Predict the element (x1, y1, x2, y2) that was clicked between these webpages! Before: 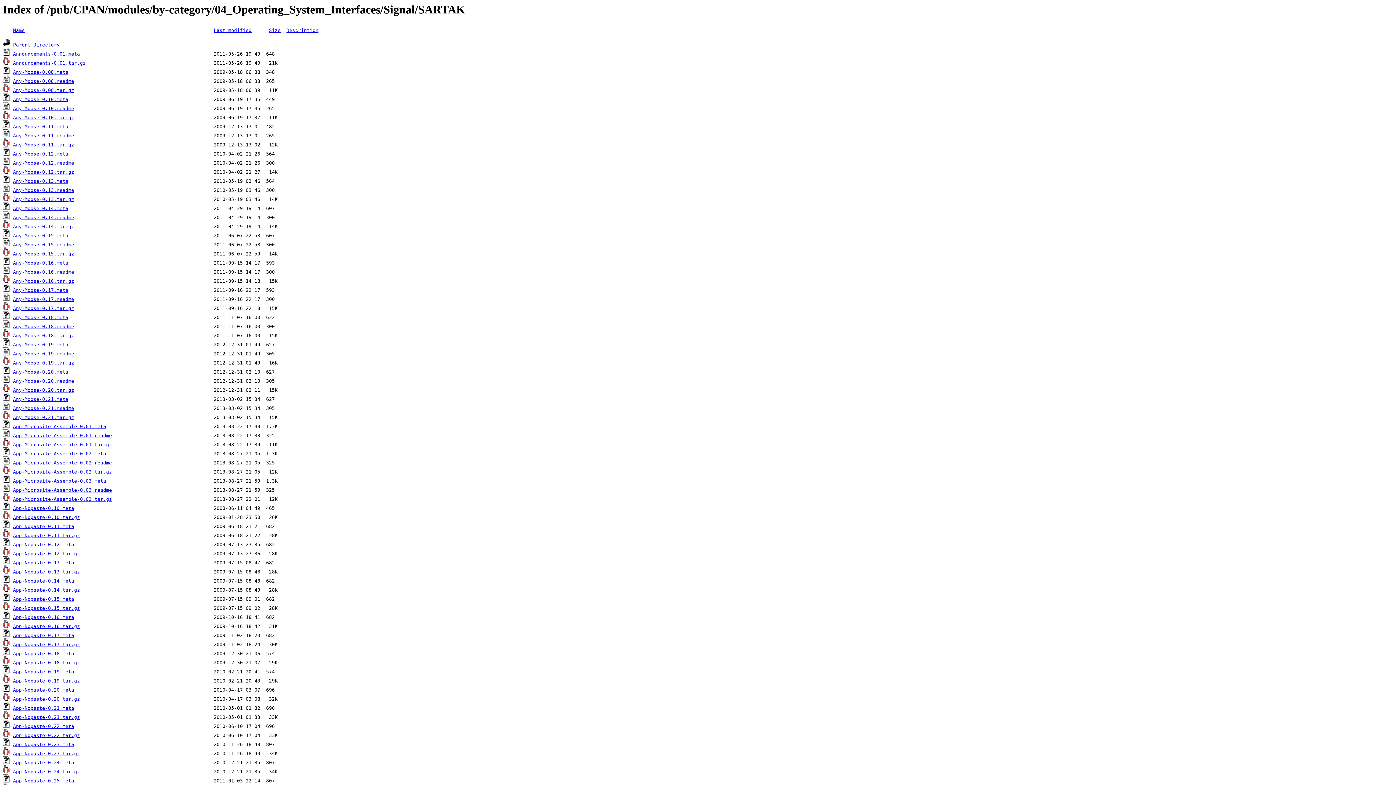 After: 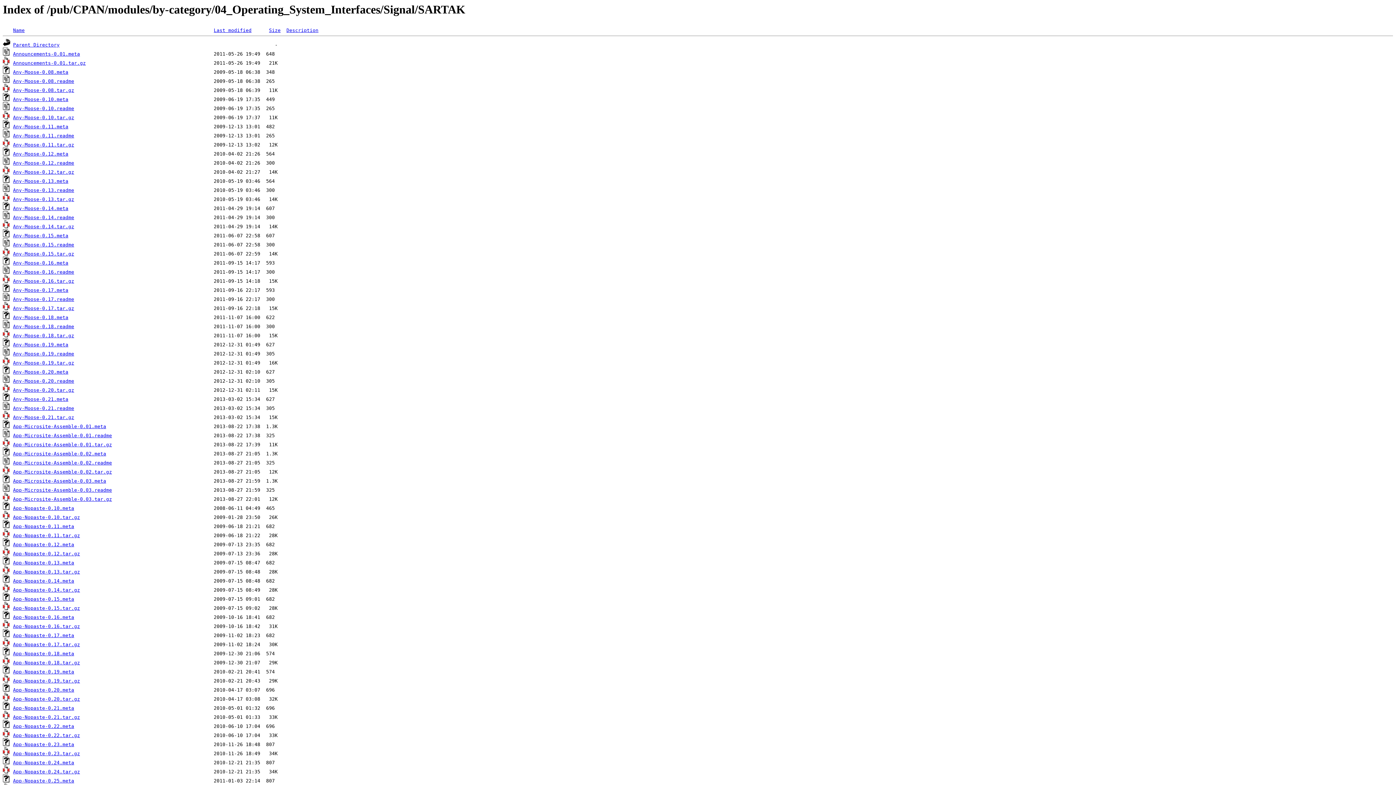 Action: bbox: (13, 533, 80, 538) label: App-Nopaste-0.11.tar.gz